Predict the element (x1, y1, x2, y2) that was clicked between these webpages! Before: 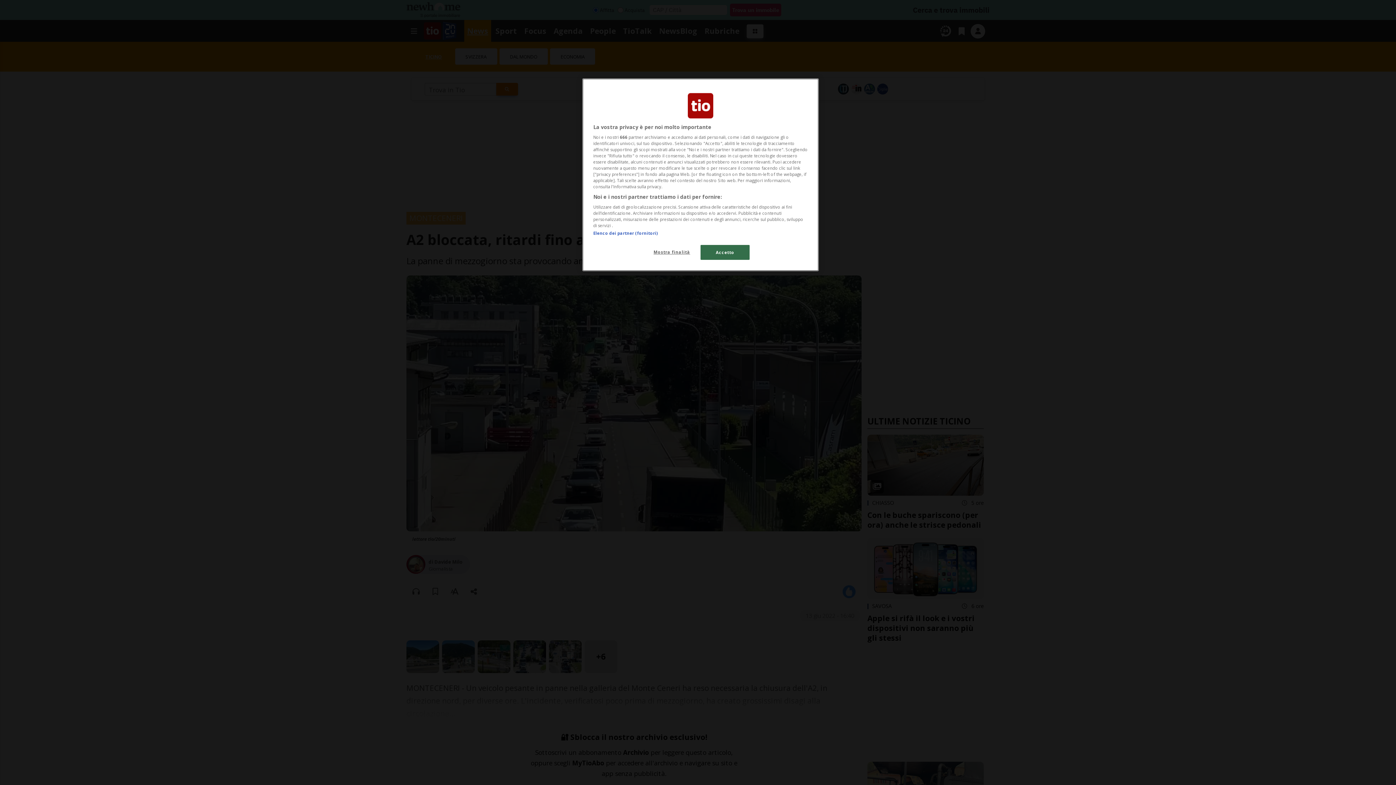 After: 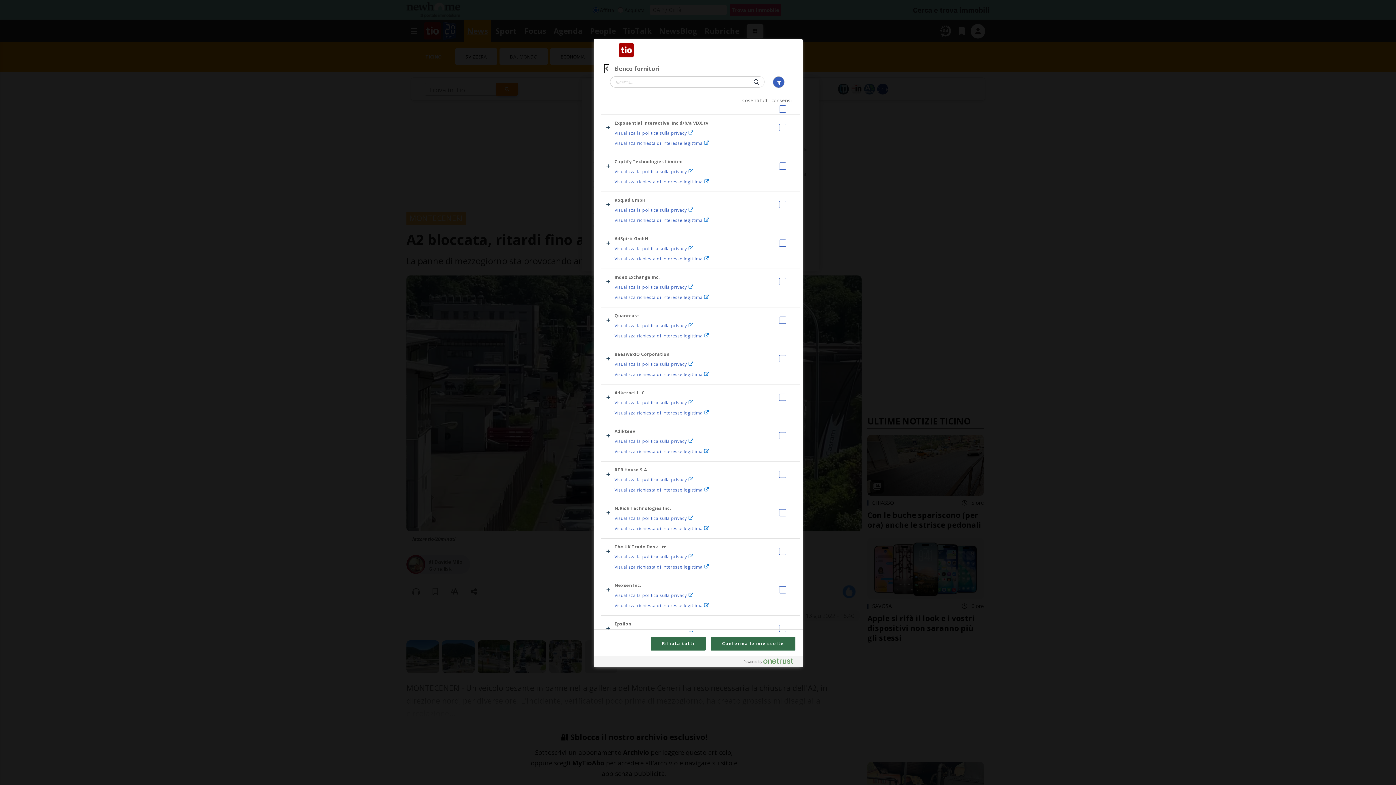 Action: label: Elenco dei partner (fornitori) bbox: (593, 230, 657, 236)